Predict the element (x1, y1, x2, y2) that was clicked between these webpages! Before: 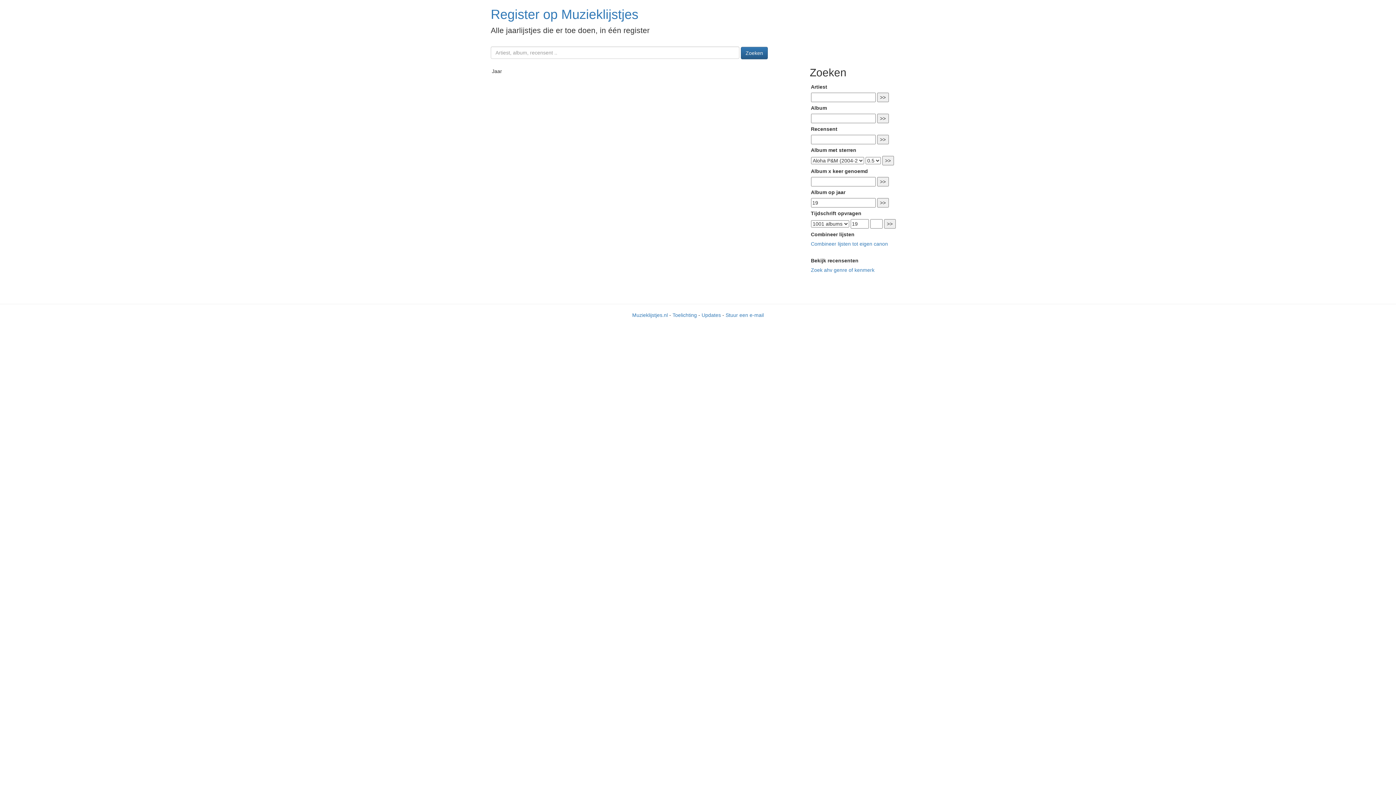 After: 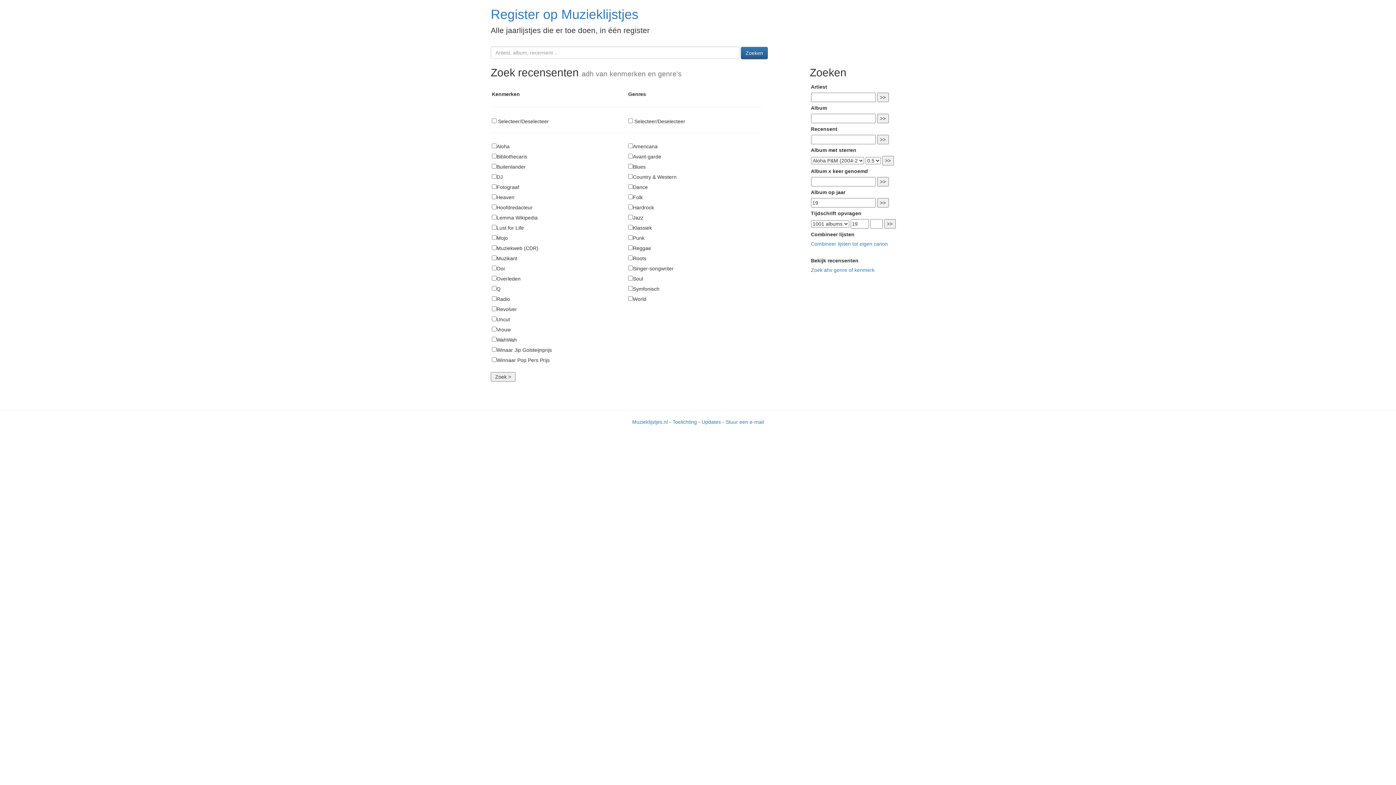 Action: label: Zoek ahv genre of kenmerk bbox: (811, 267, 874, 273)